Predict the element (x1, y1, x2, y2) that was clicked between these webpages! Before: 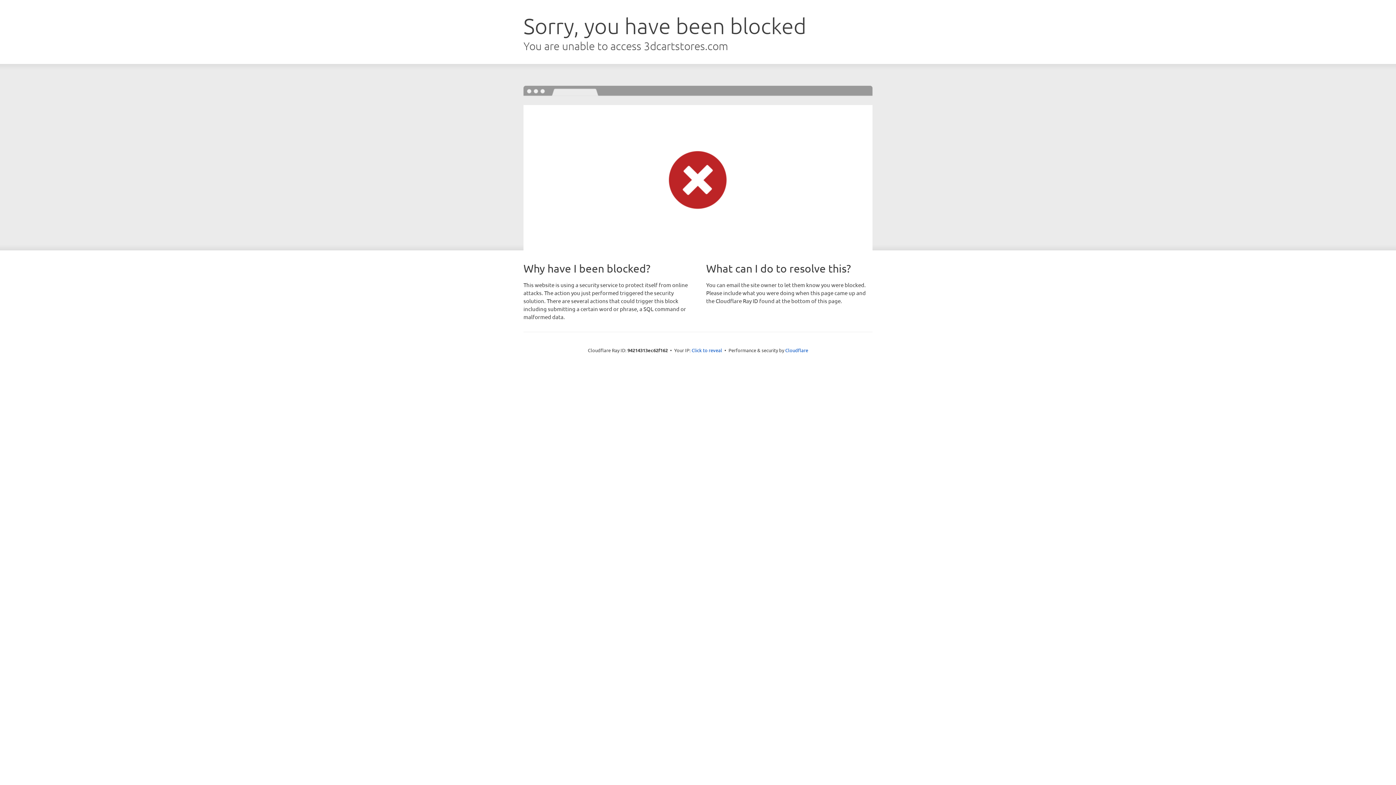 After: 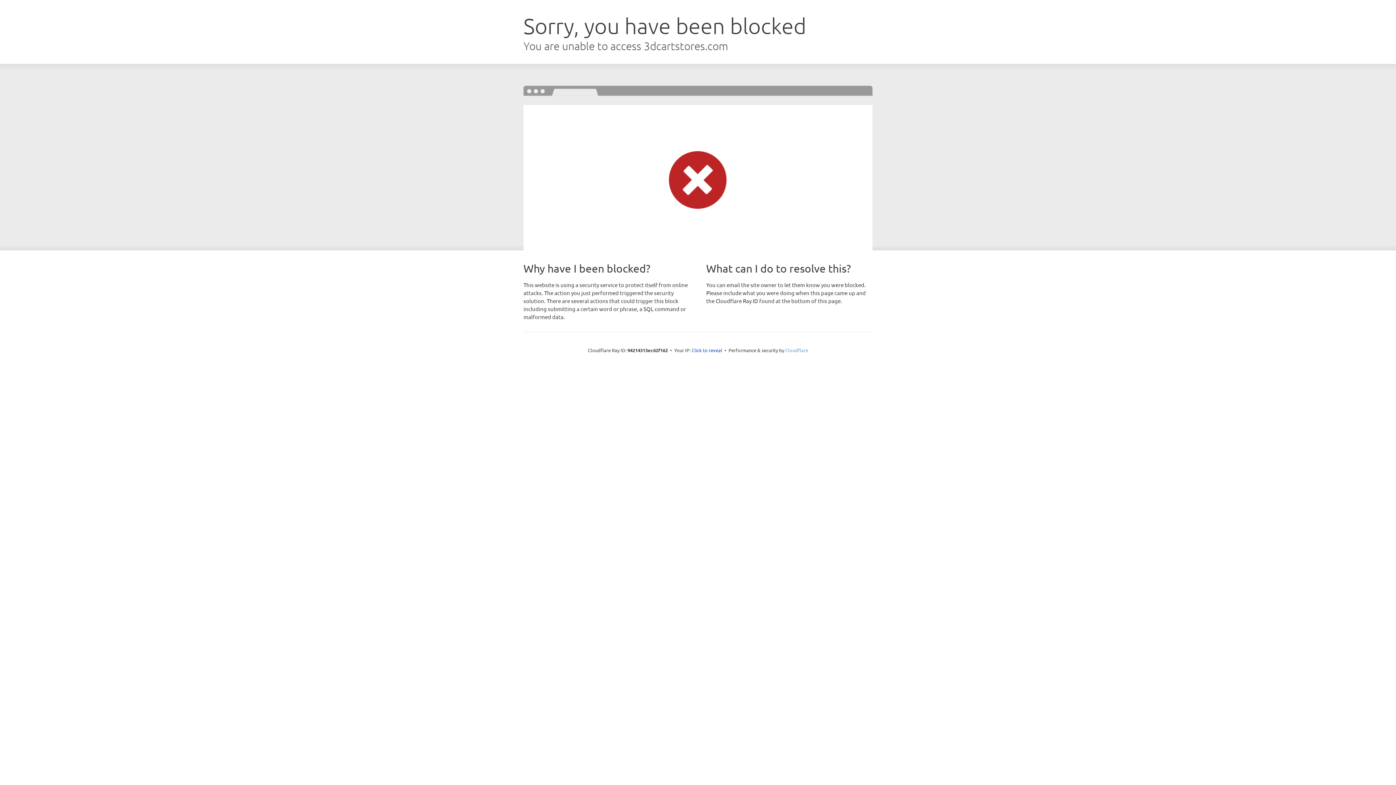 Action: label: Cloudflare bbox: (785, 347, 808, 353)